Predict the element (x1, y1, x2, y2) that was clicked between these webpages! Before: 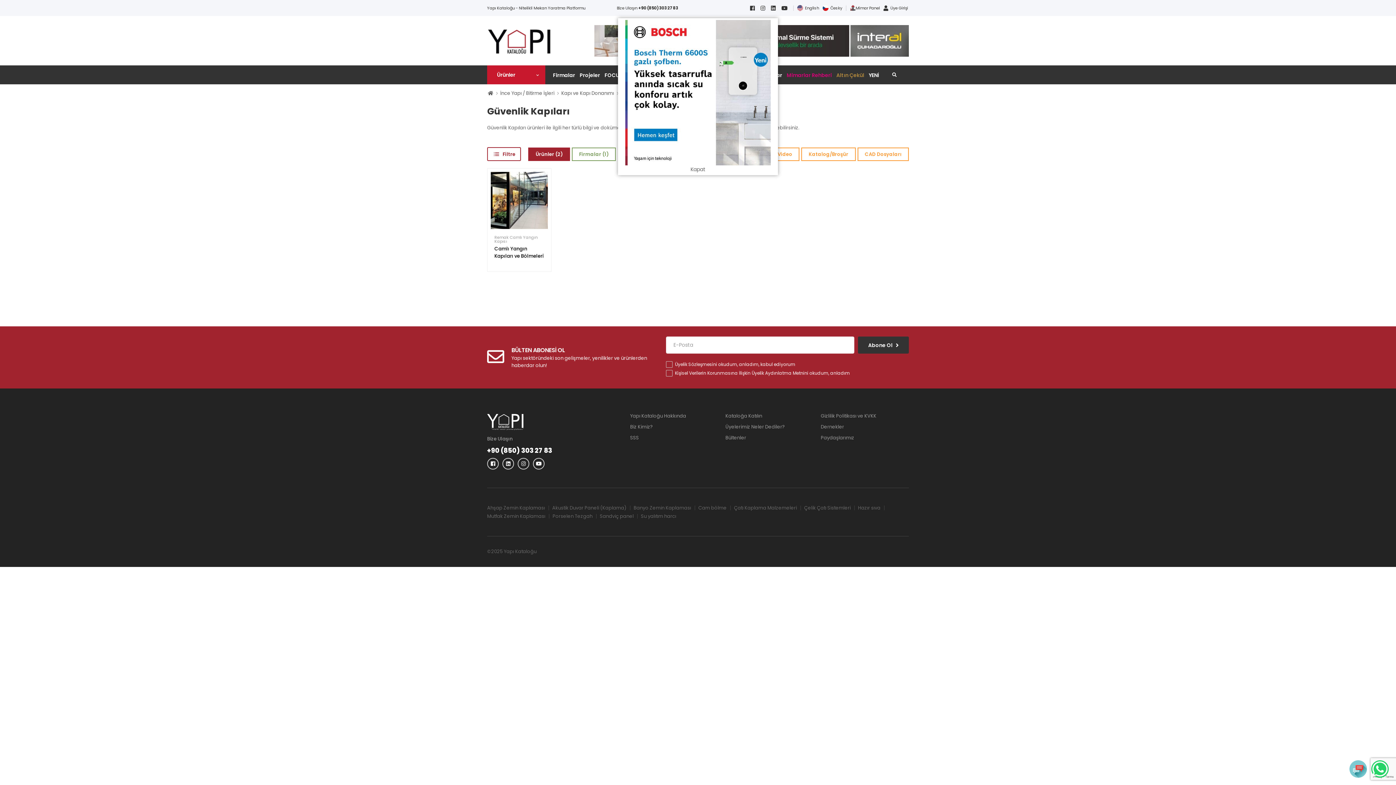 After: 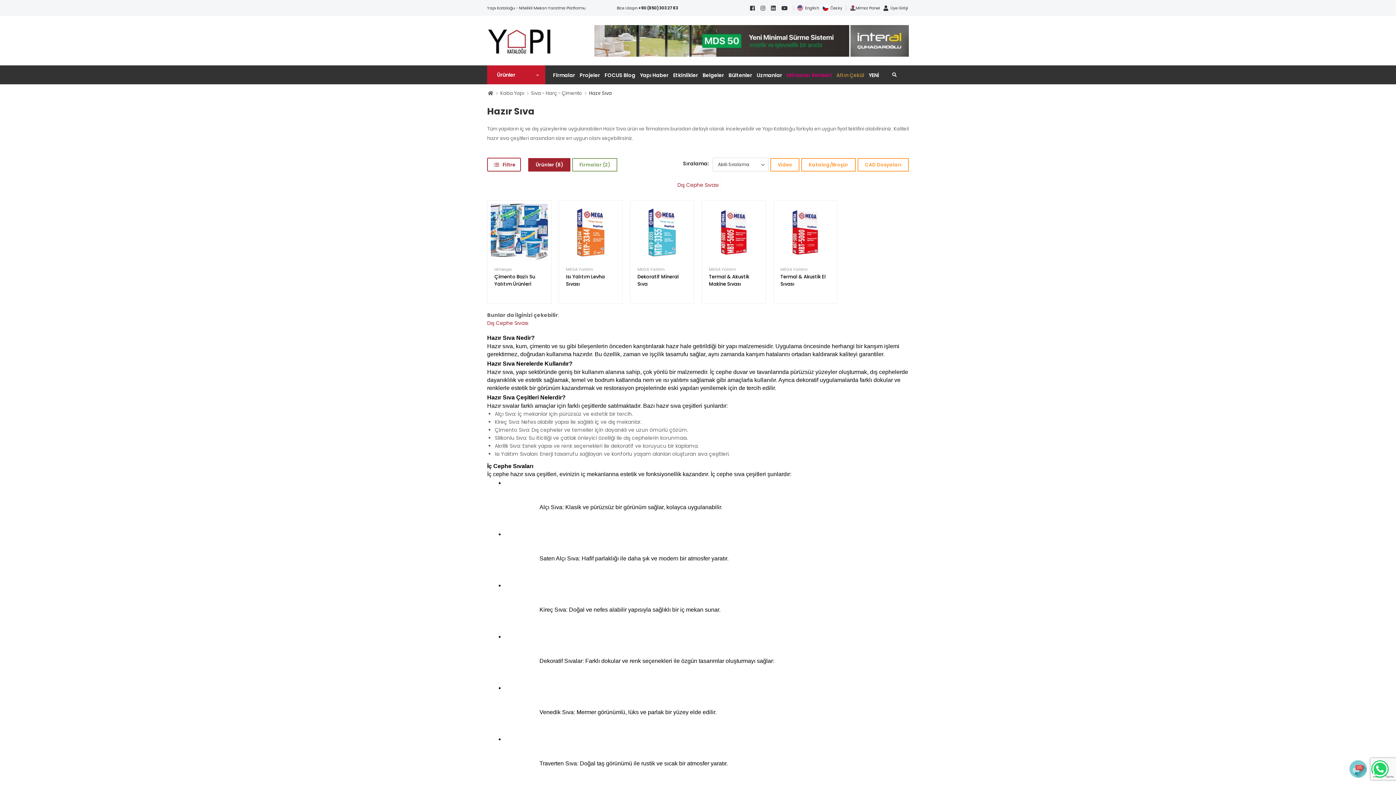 Action: label: Hazır sıva bbox: (858, 505, 888, 510)